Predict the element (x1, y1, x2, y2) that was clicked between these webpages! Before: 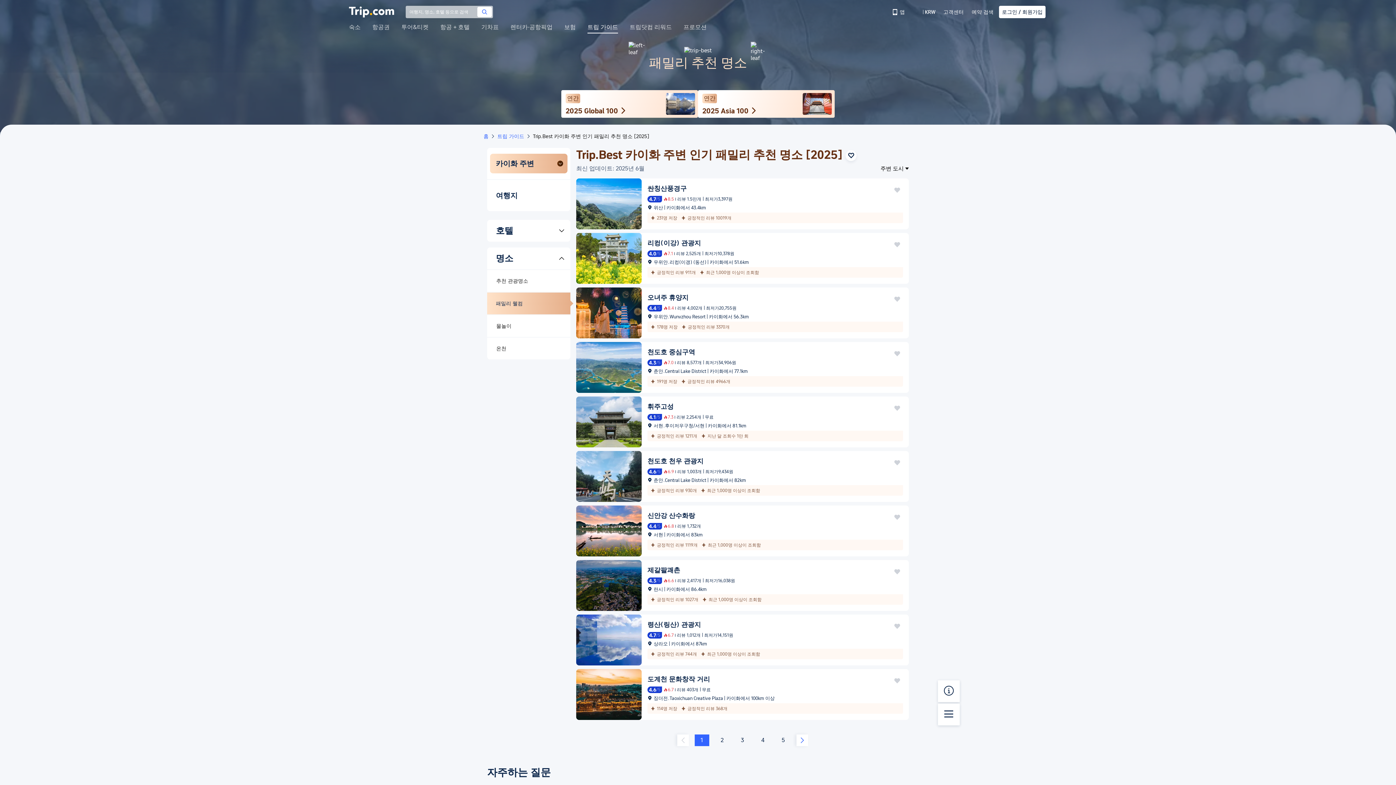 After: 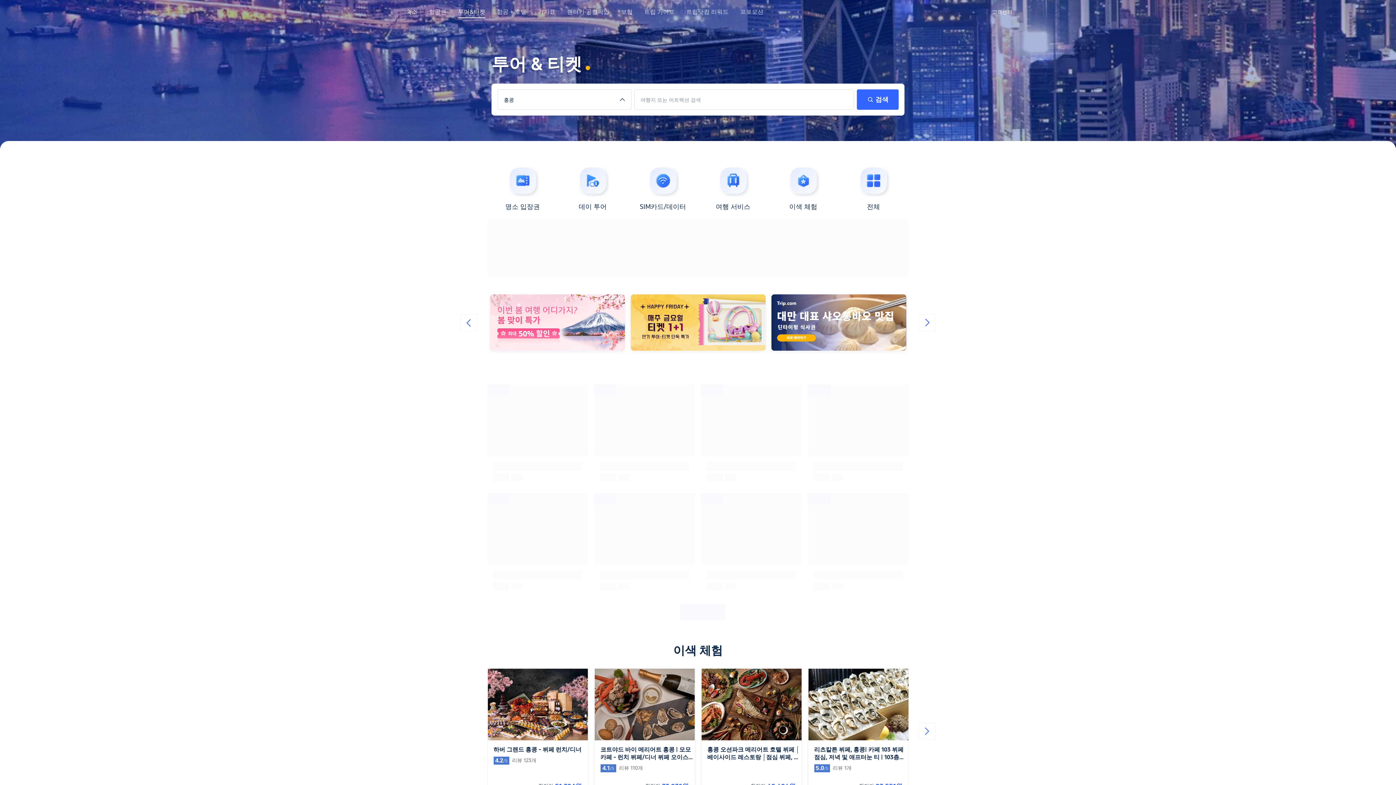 Action: label: 투어&티켓 bbox: (401, 24, 428, 36)